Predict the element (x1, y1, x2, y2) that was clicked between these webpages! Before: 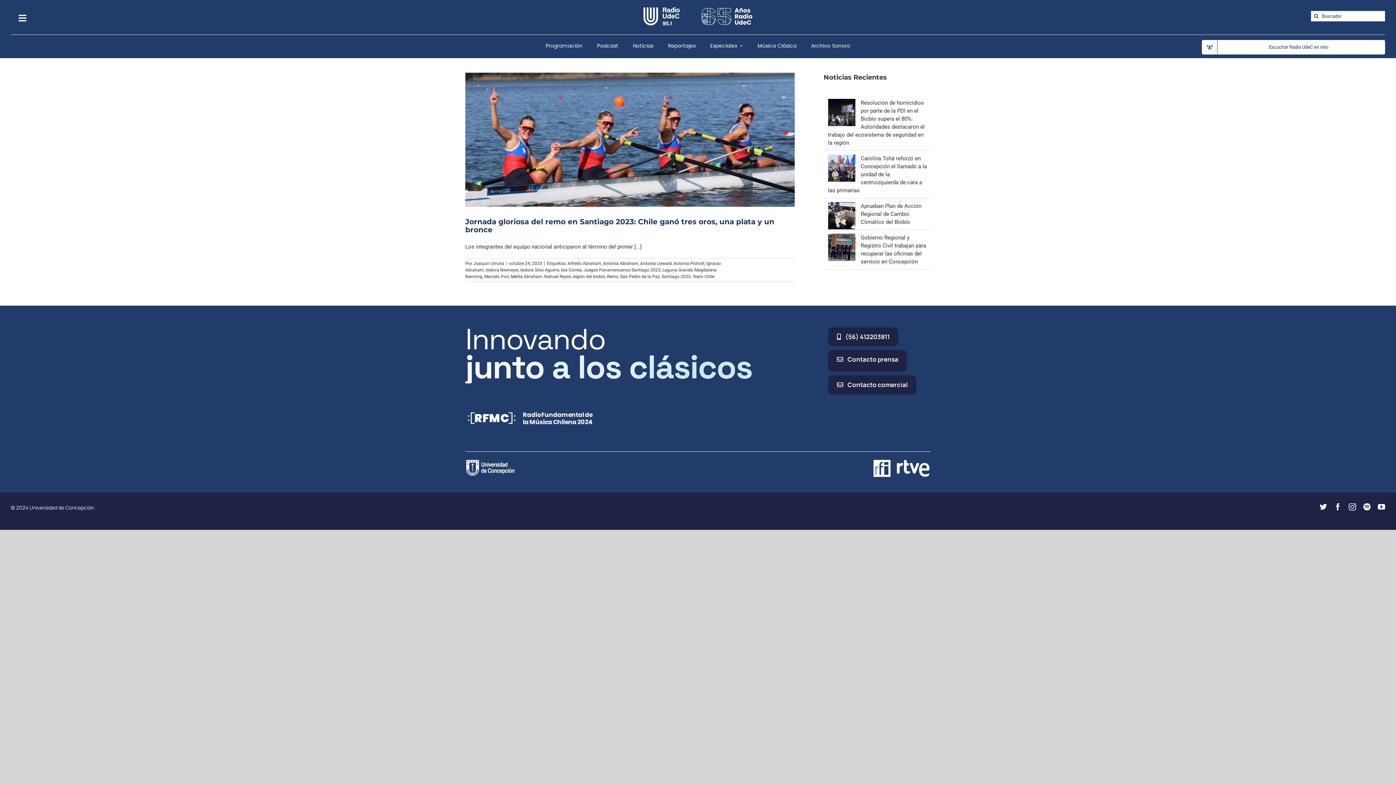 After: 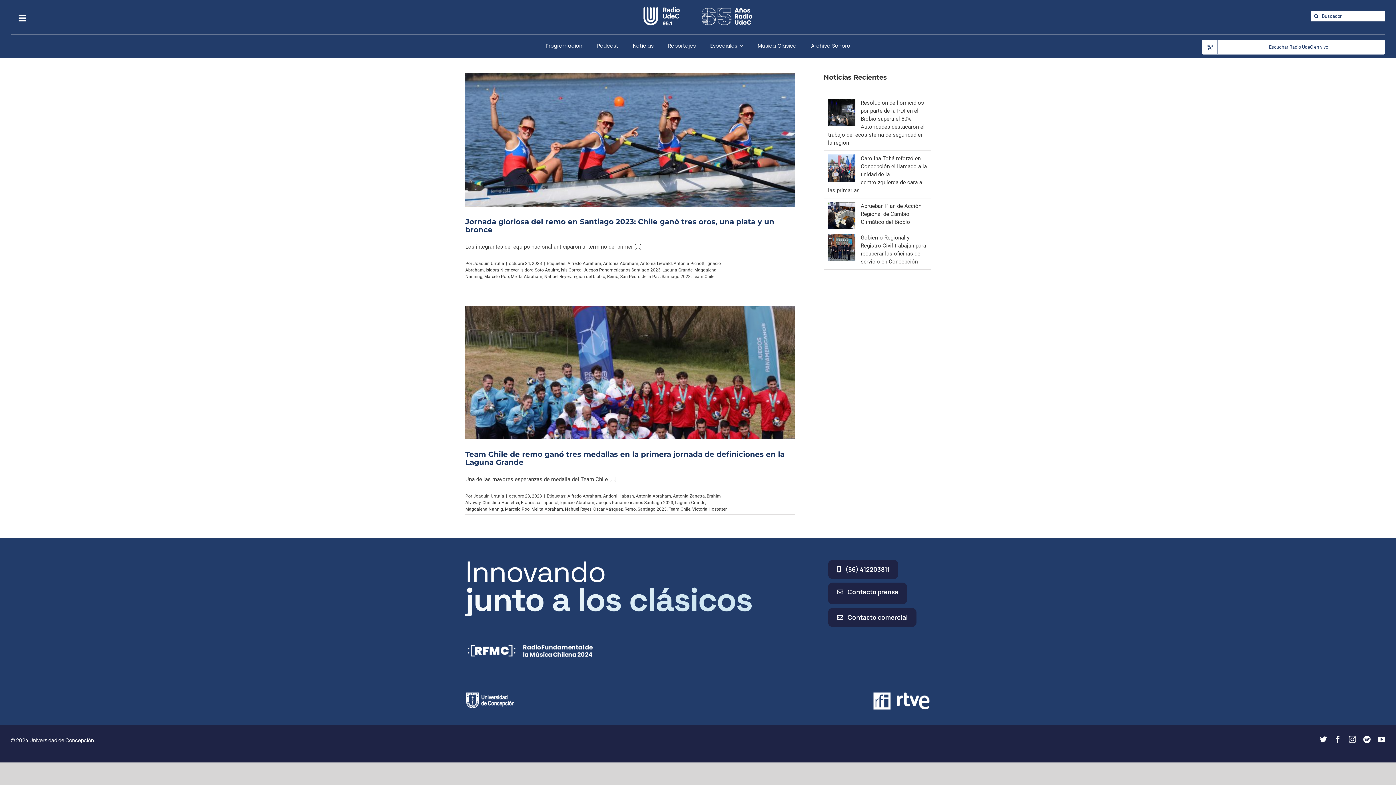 Action: bbox: (484, 274, 509, 279) label: Marcelo Poo